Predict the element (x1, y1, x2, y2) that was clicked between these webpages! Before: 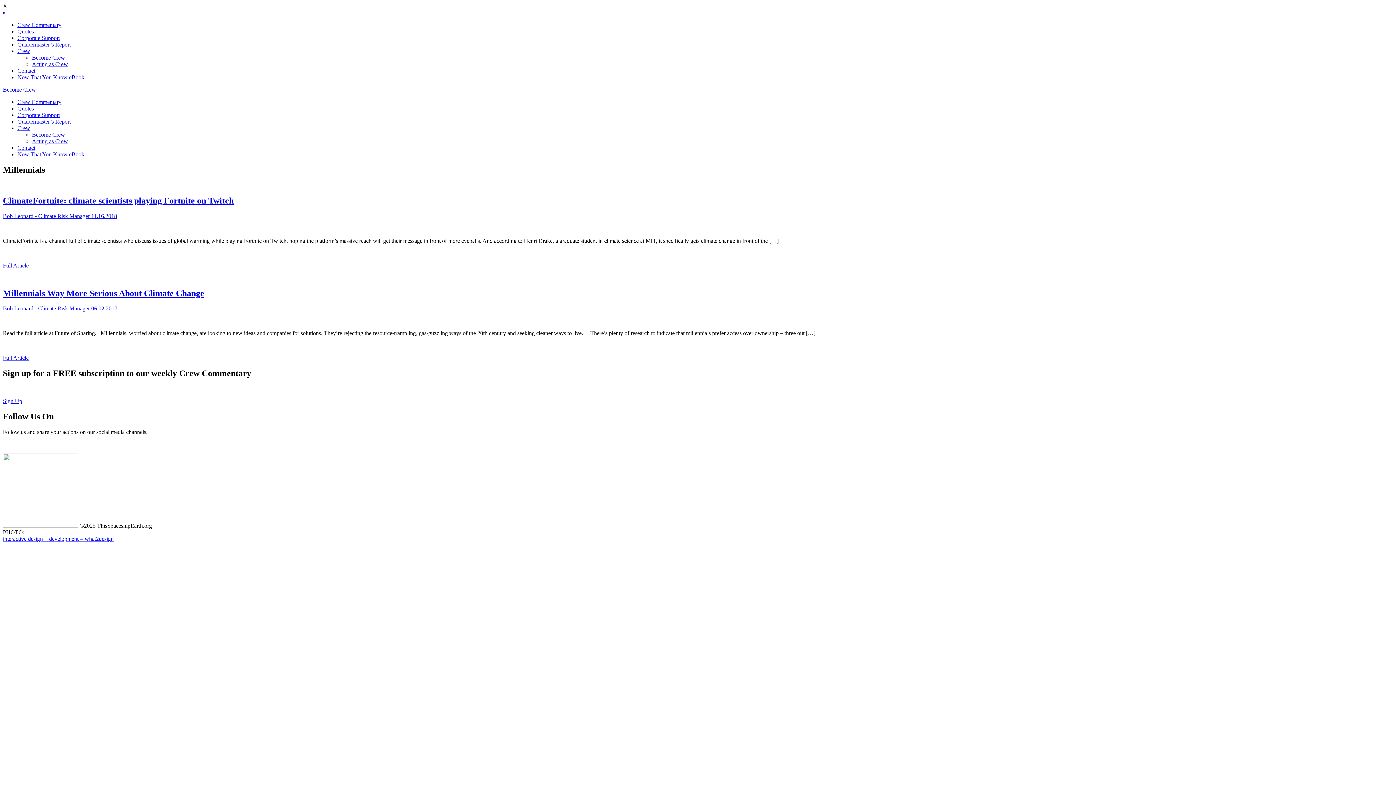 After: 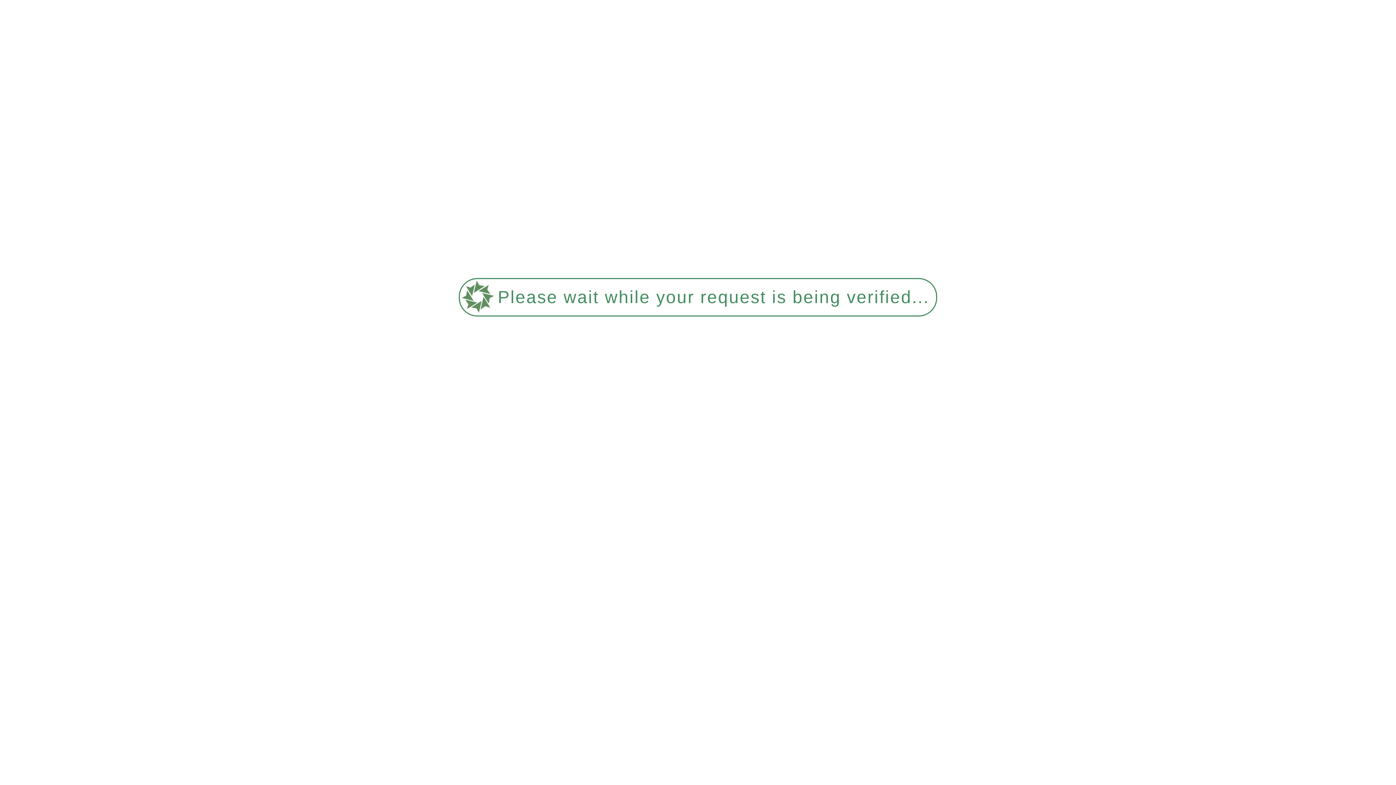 Action: label: Contact bbox: (17, 144, 35, 150)